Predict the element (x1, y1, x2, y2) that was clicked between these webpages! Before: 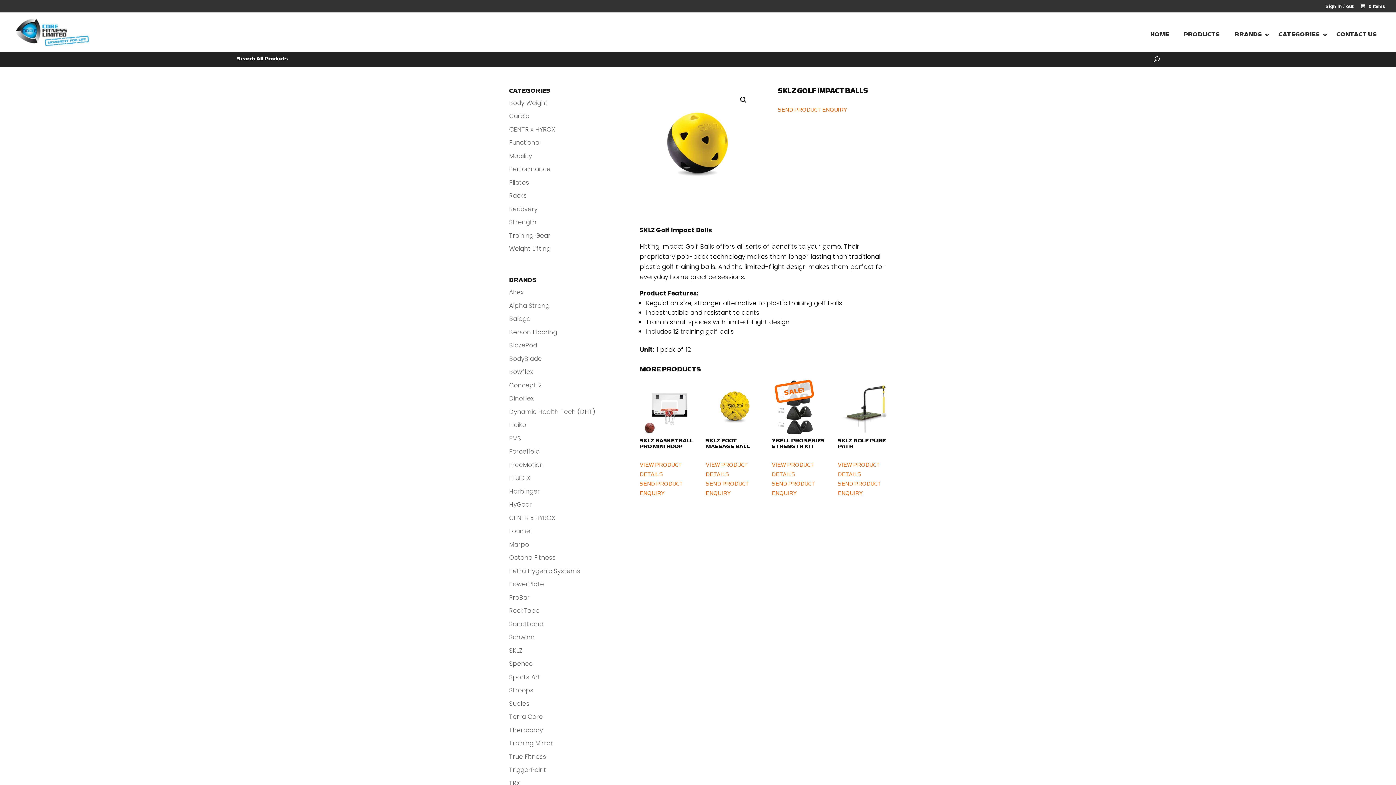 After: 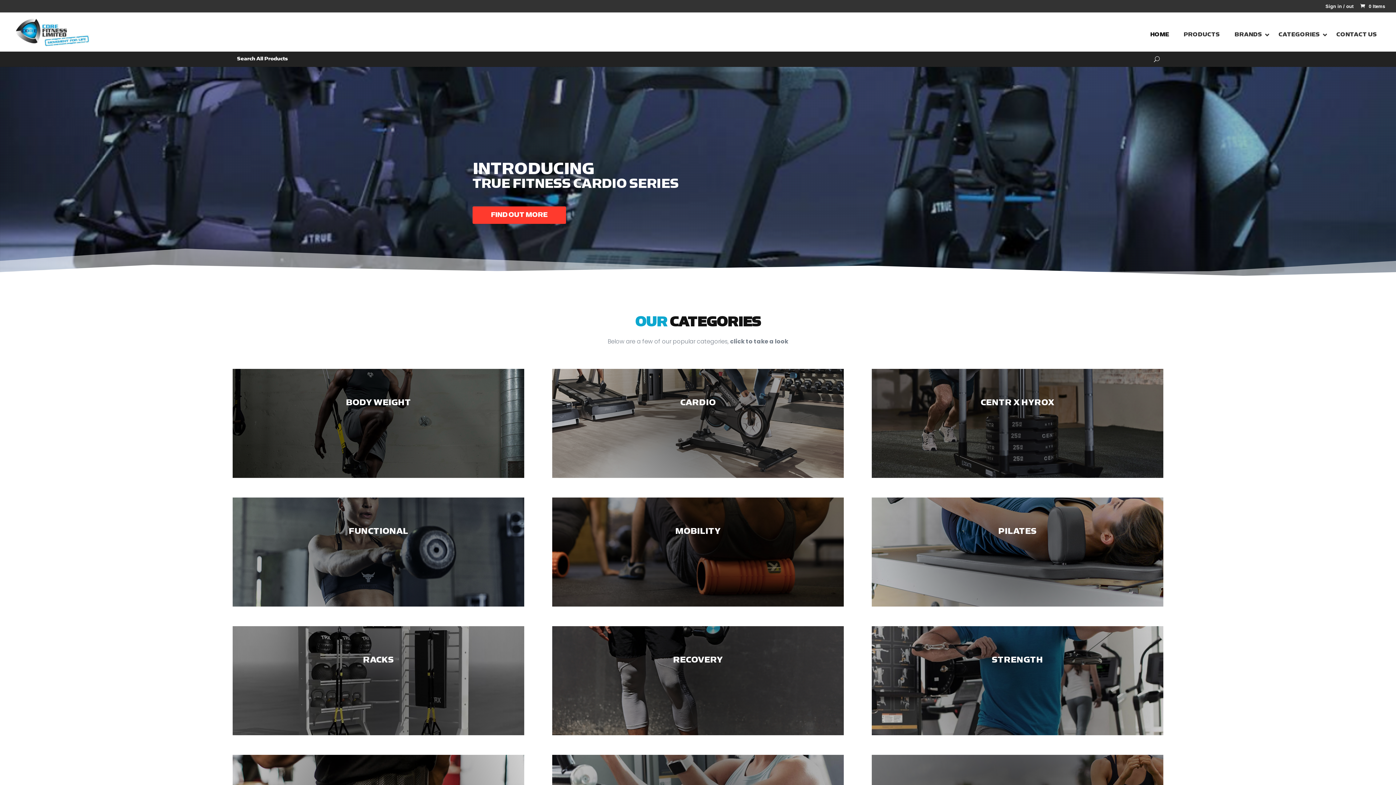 Action: bbox: (12, 27, 90, 34)